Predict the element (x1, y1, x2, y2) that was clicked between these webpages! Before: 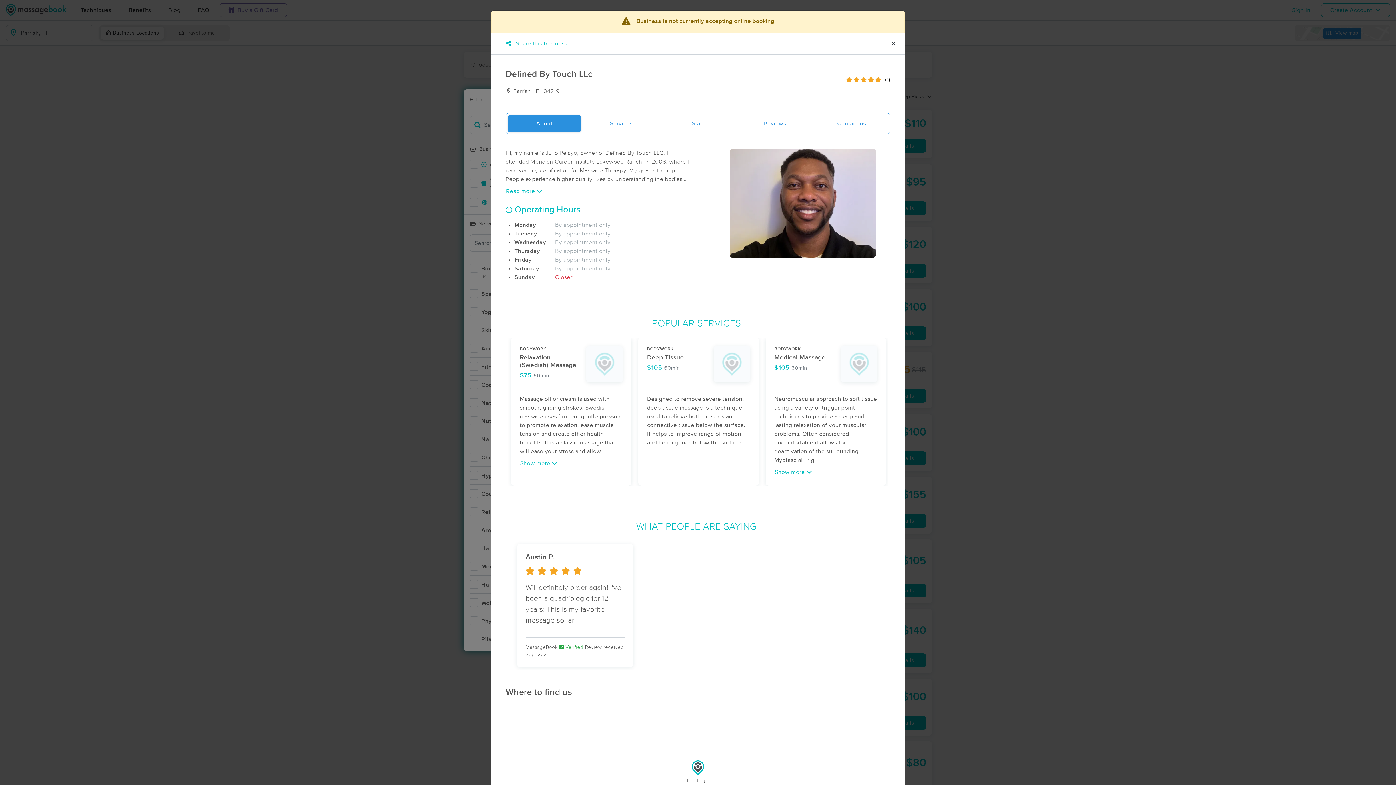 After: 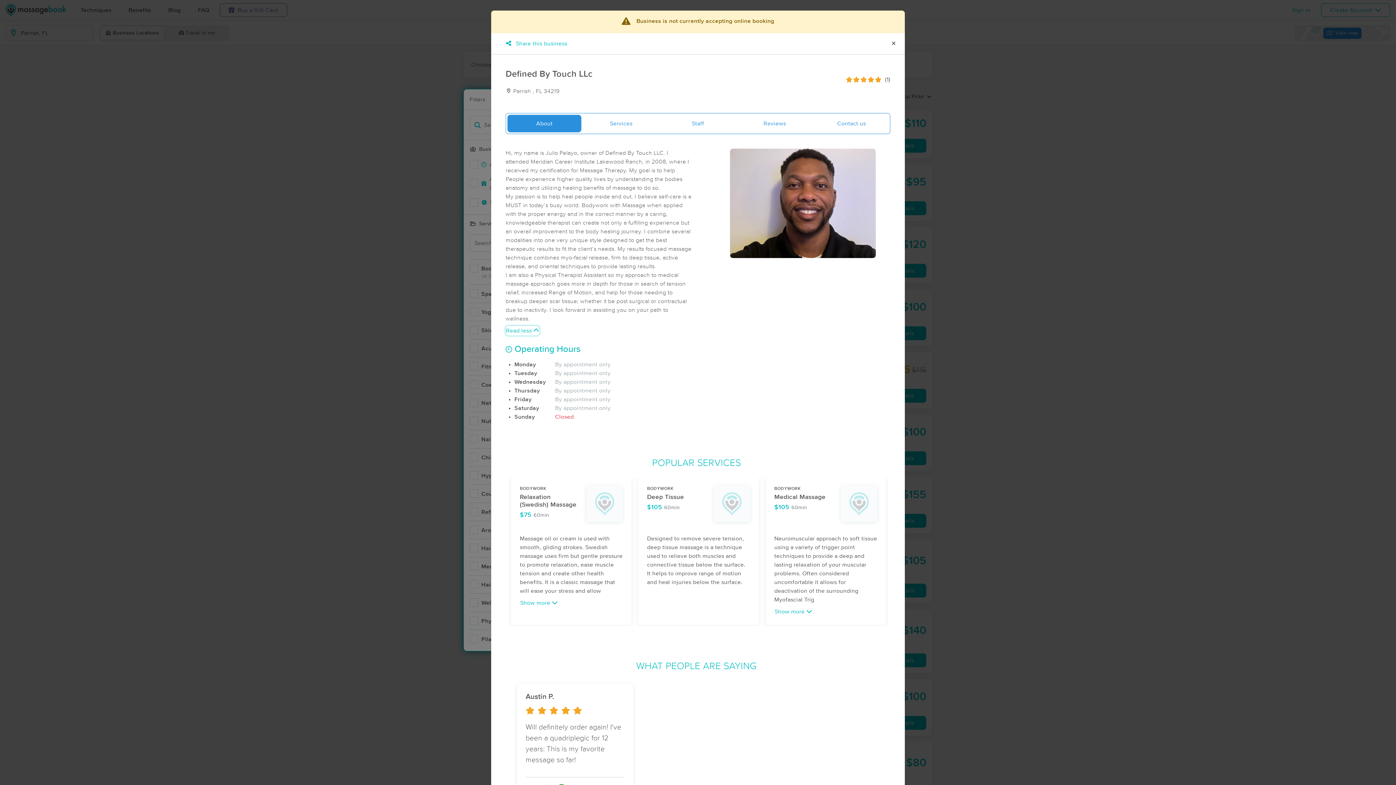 Action: bbox: (505, 186, 543, 196) label: Read more 